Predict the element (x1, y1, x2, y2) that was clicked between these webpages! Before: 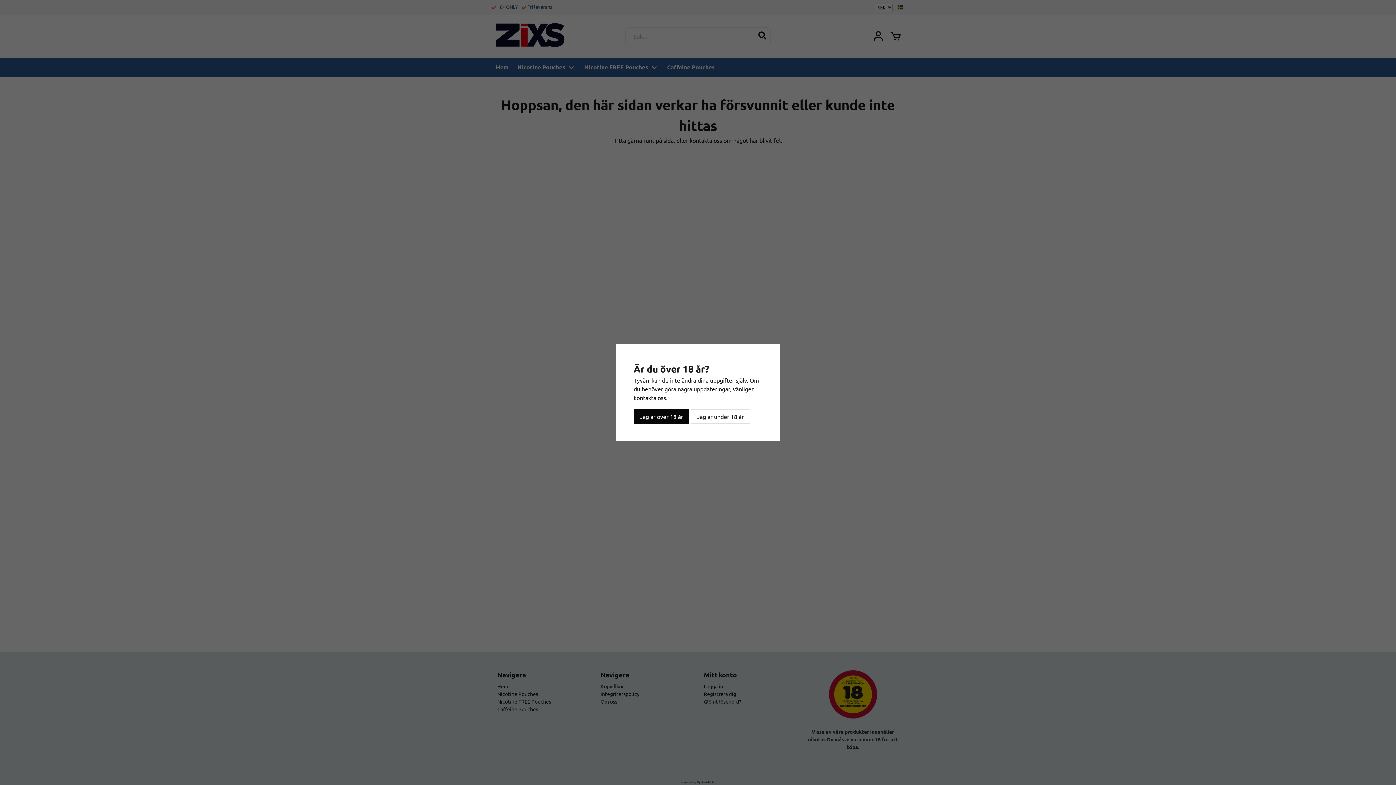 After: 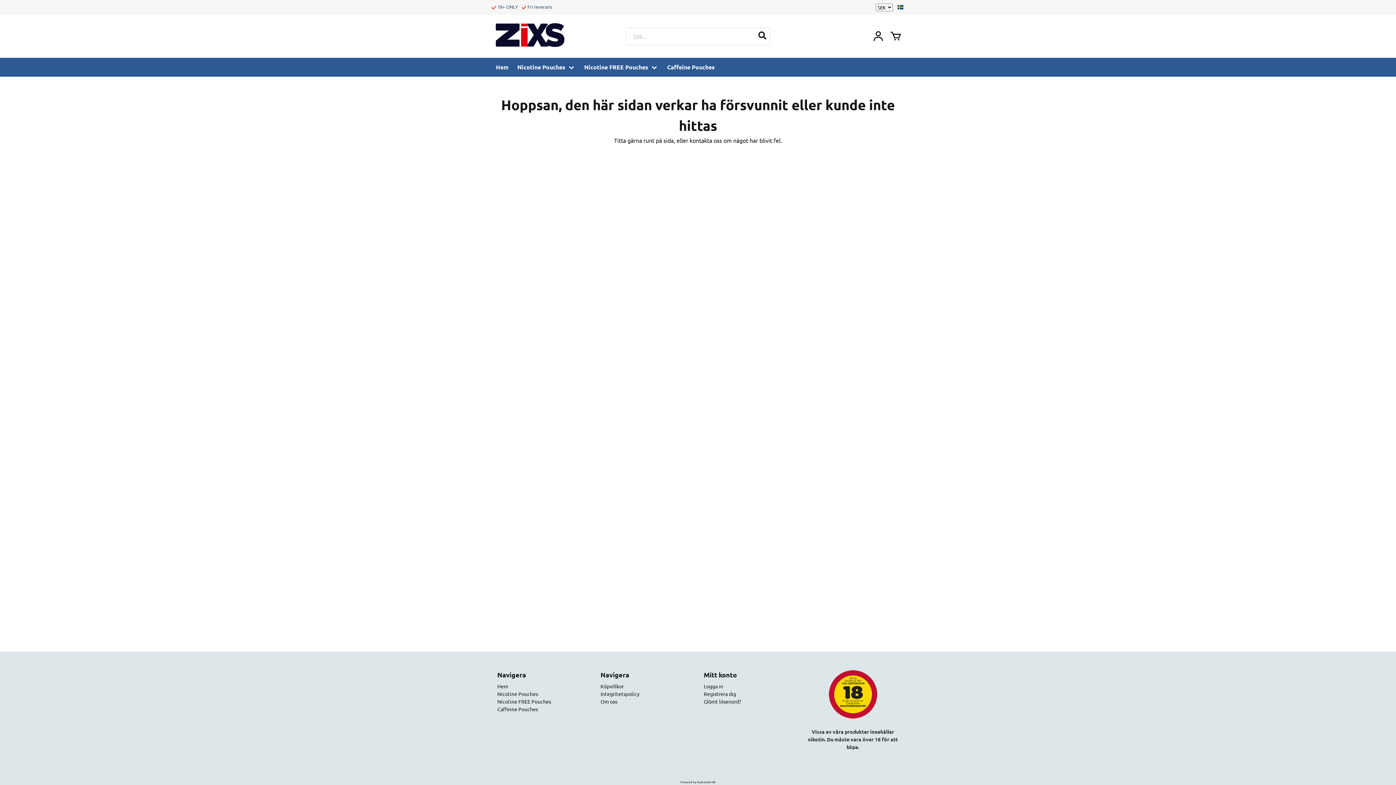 Action: bbox: (633, 409, 689, 423) label: Jag är över 18 år